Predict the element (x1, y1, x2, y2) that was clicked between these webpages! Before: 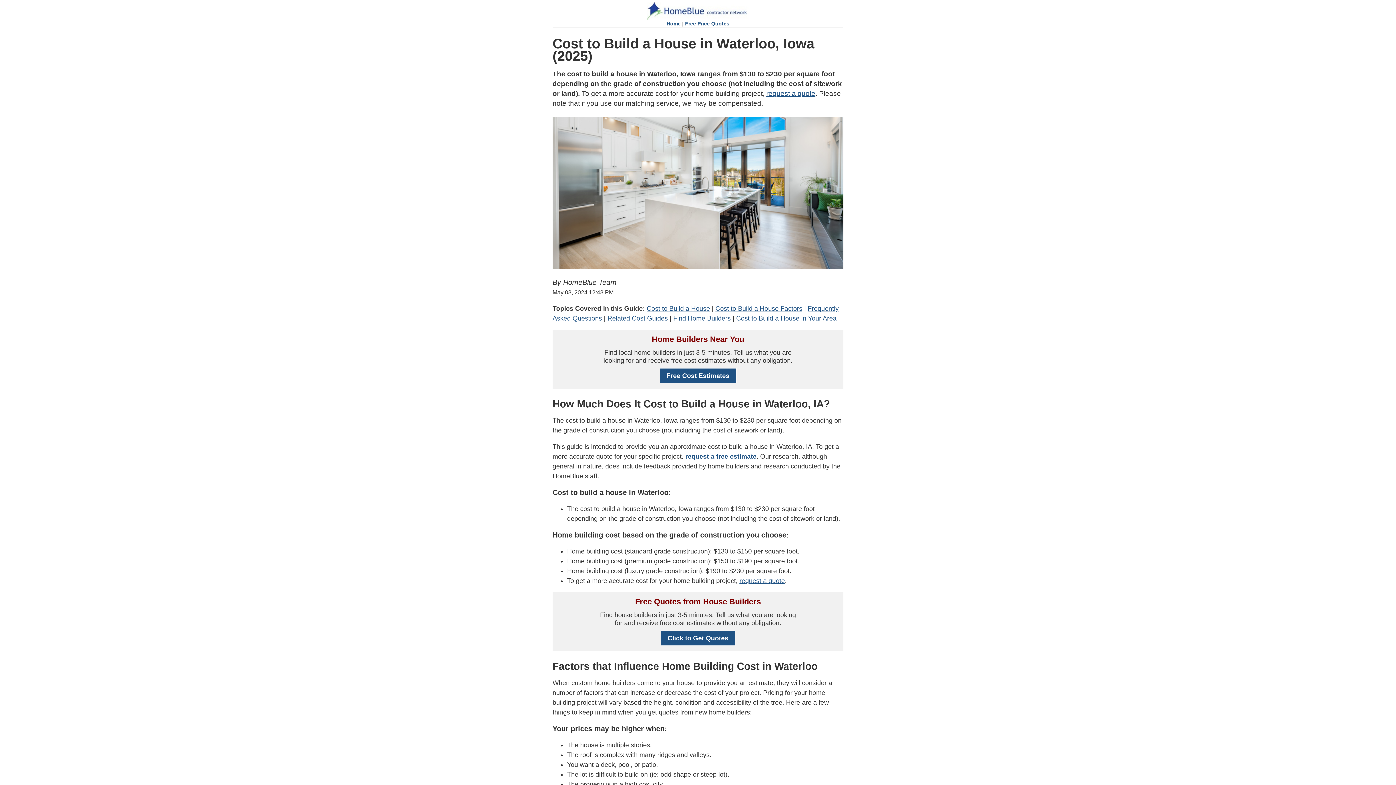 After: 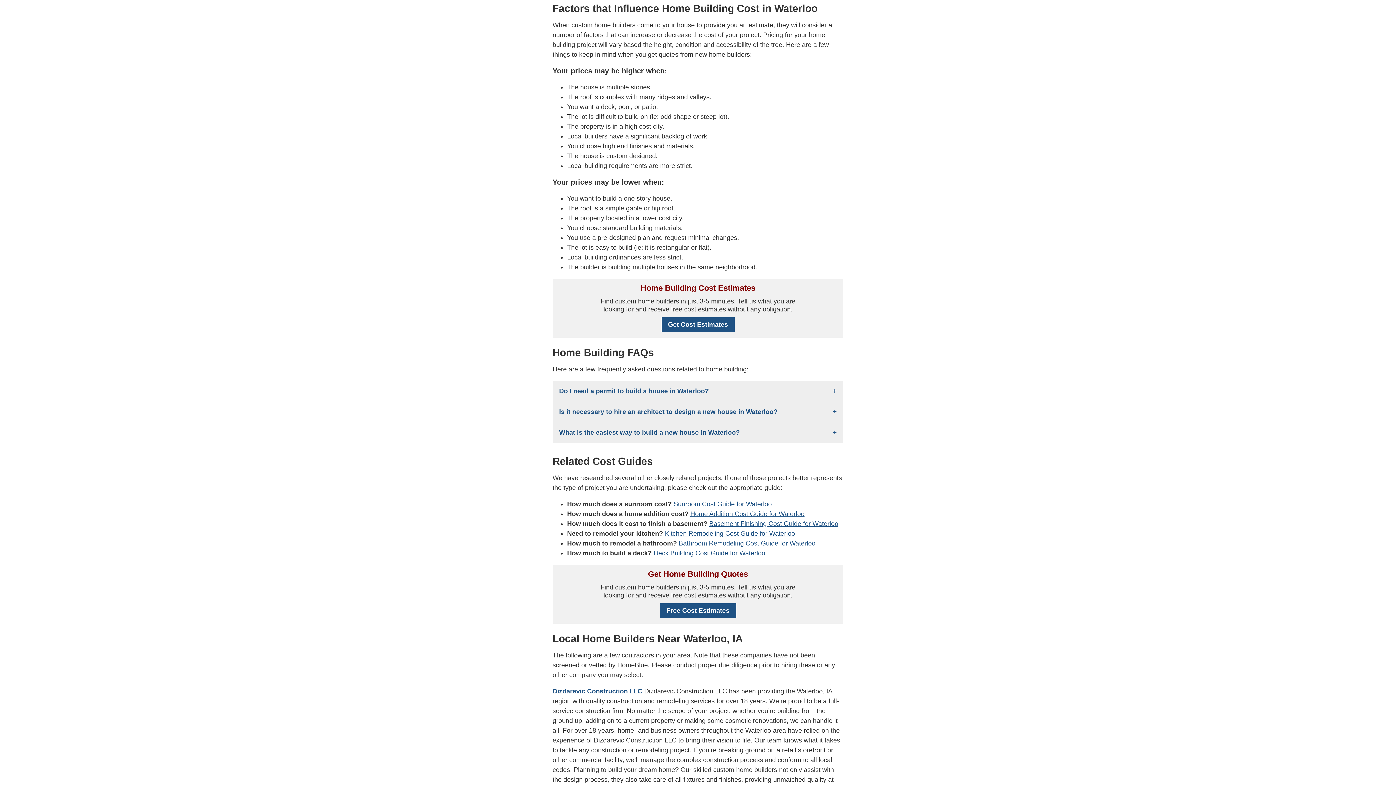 Action: bbox: (715, 305, 802, 312) label: Cost to Build a House Factors